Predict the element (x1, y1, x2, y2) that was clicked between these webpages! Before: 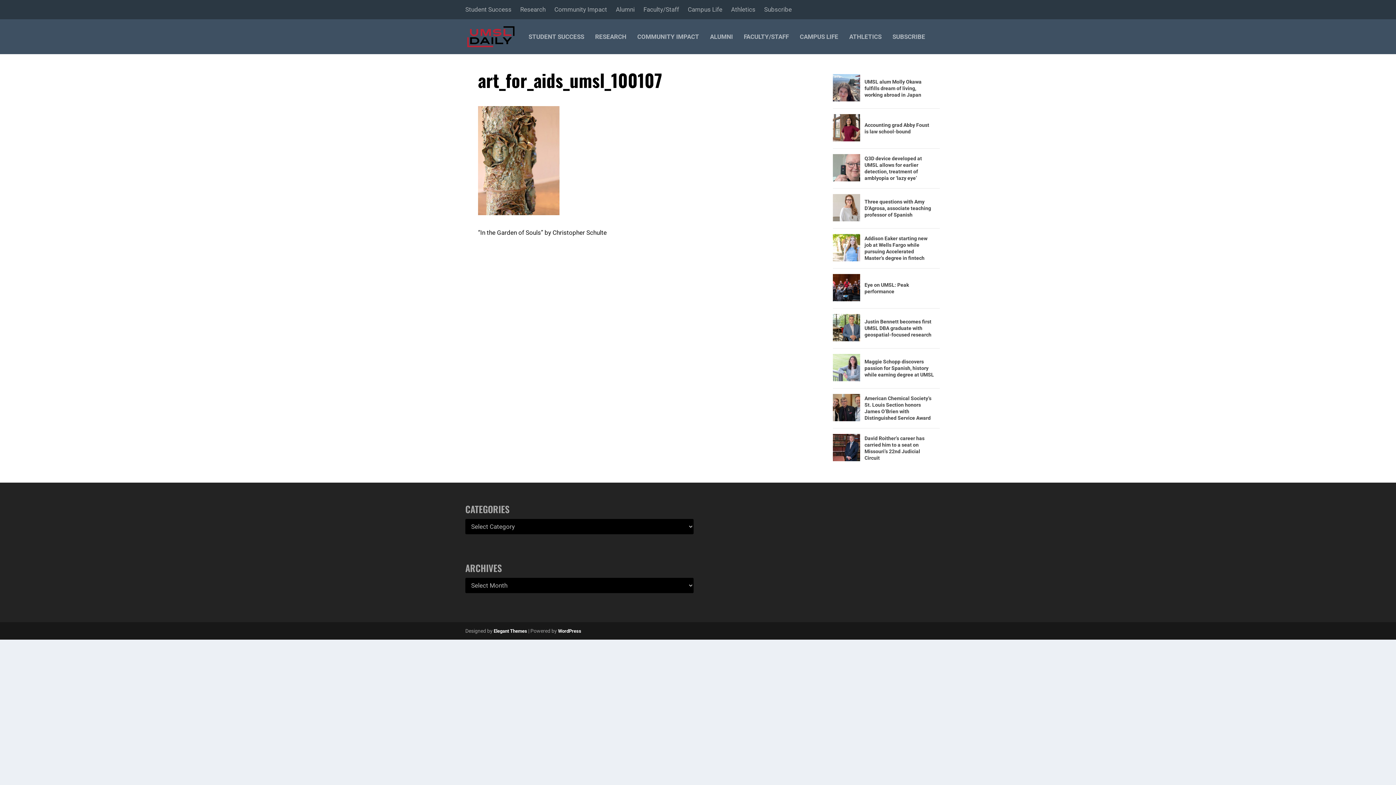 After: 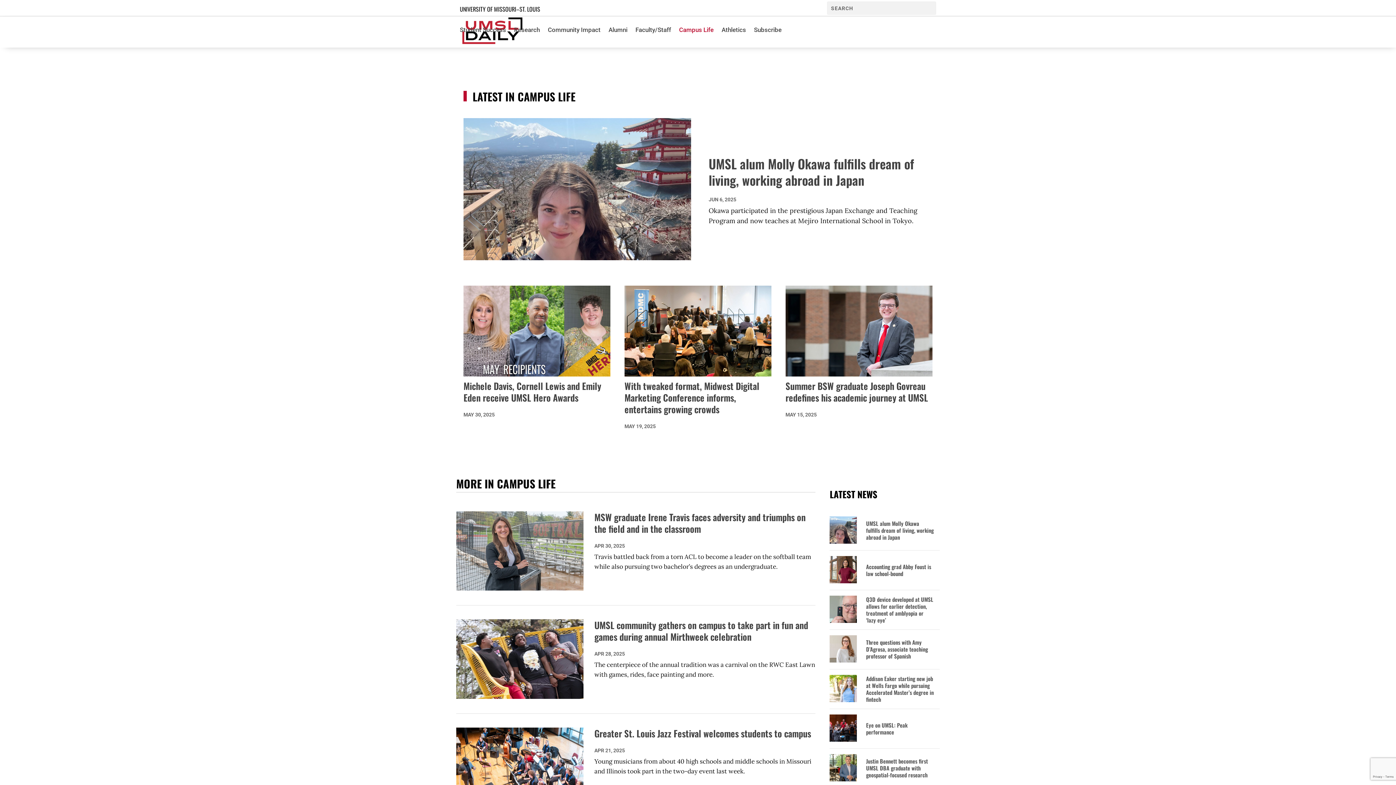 Action: label: CAMPUS LIFE bbox: (800, 33, 838, 54)